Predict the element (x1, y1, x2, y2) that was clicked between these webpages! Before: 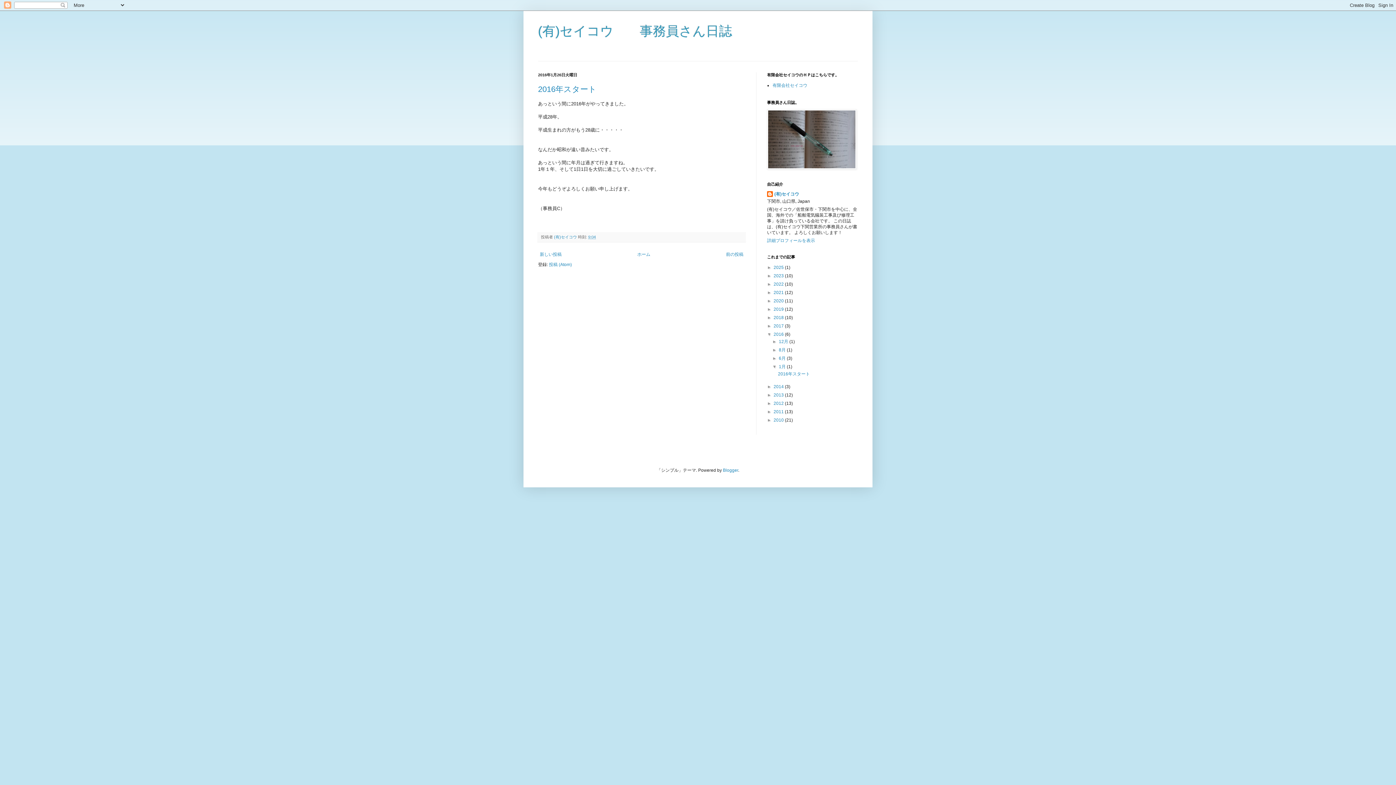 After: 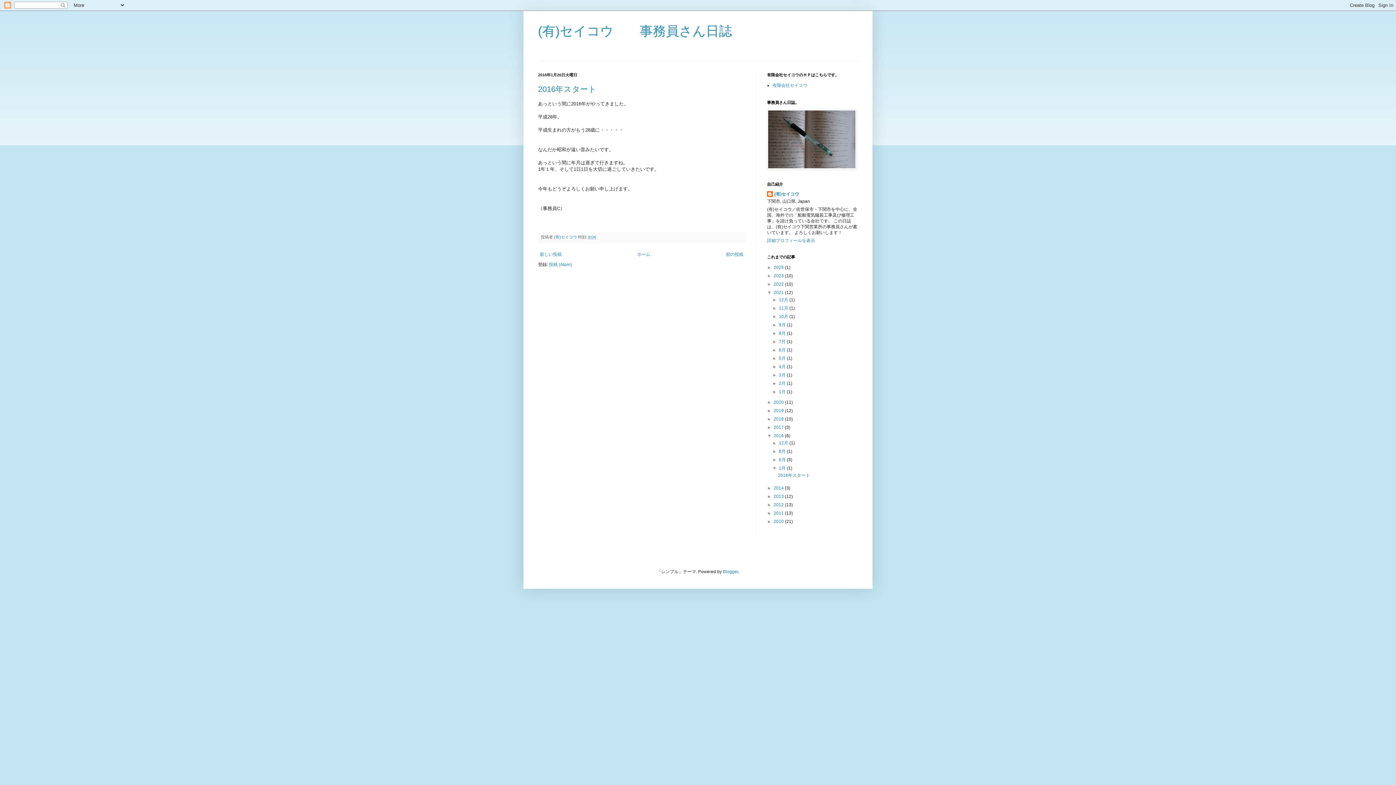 Action: bbox: (767, 290, 773, 295) label: ►  